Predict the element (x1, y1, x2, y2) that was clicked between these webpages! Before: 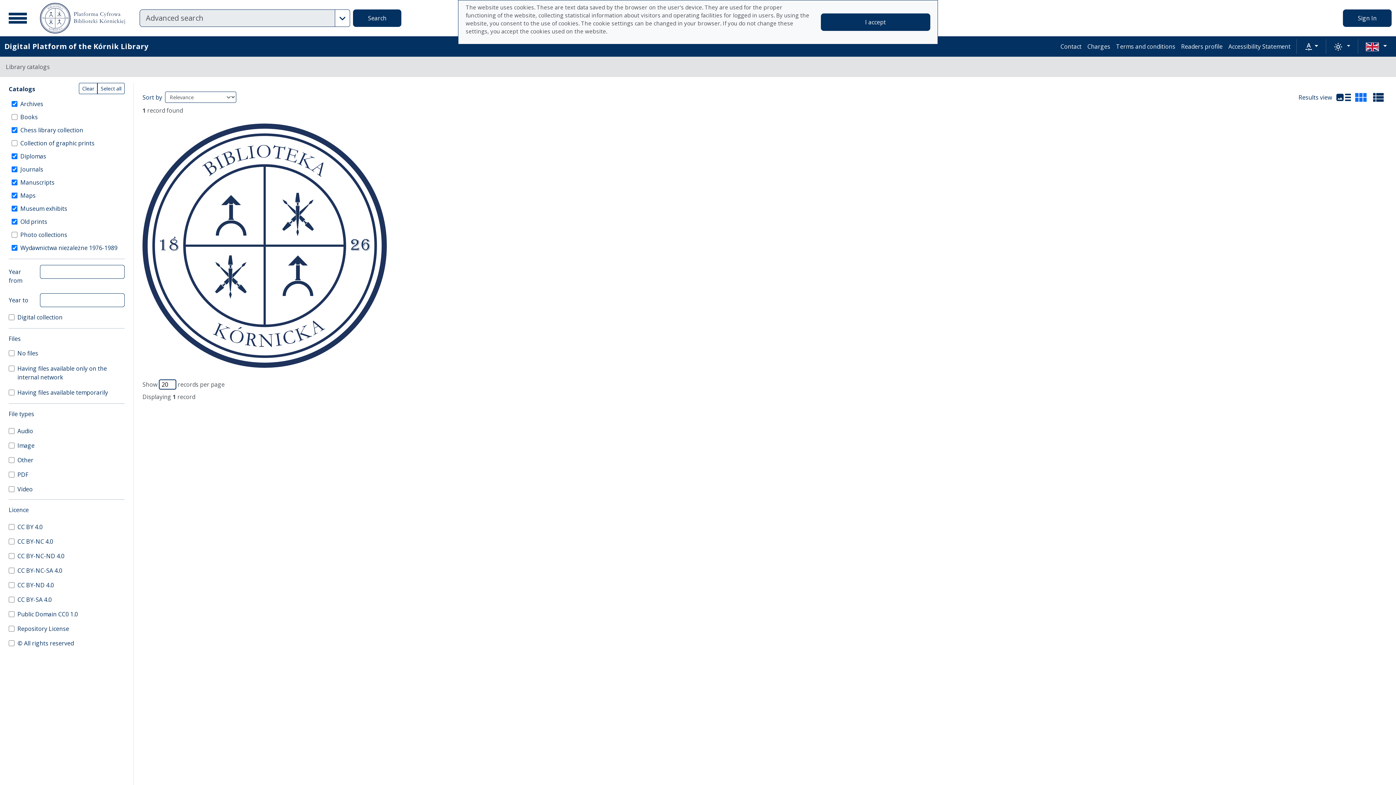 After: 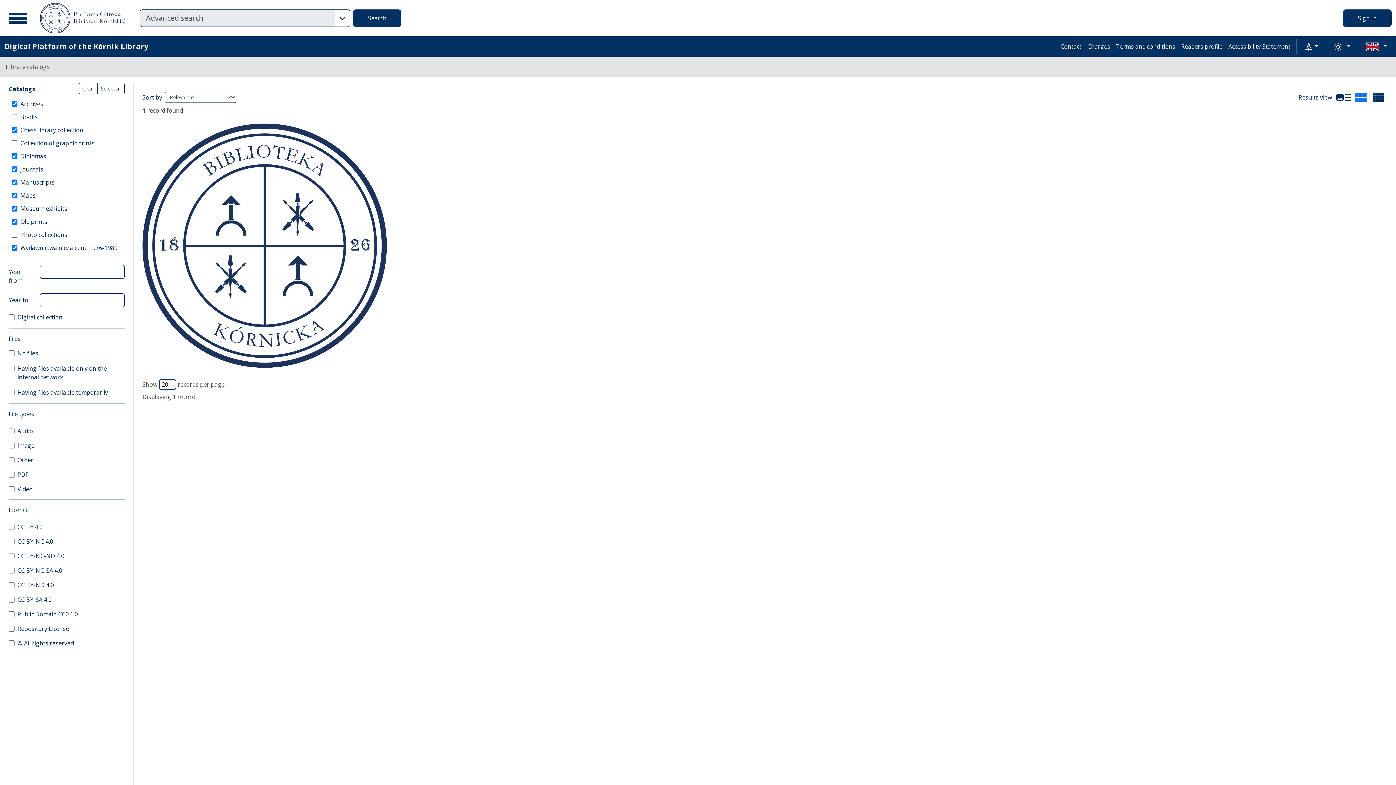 Action: label: I accept bbox: (820, 13, 930, 30)